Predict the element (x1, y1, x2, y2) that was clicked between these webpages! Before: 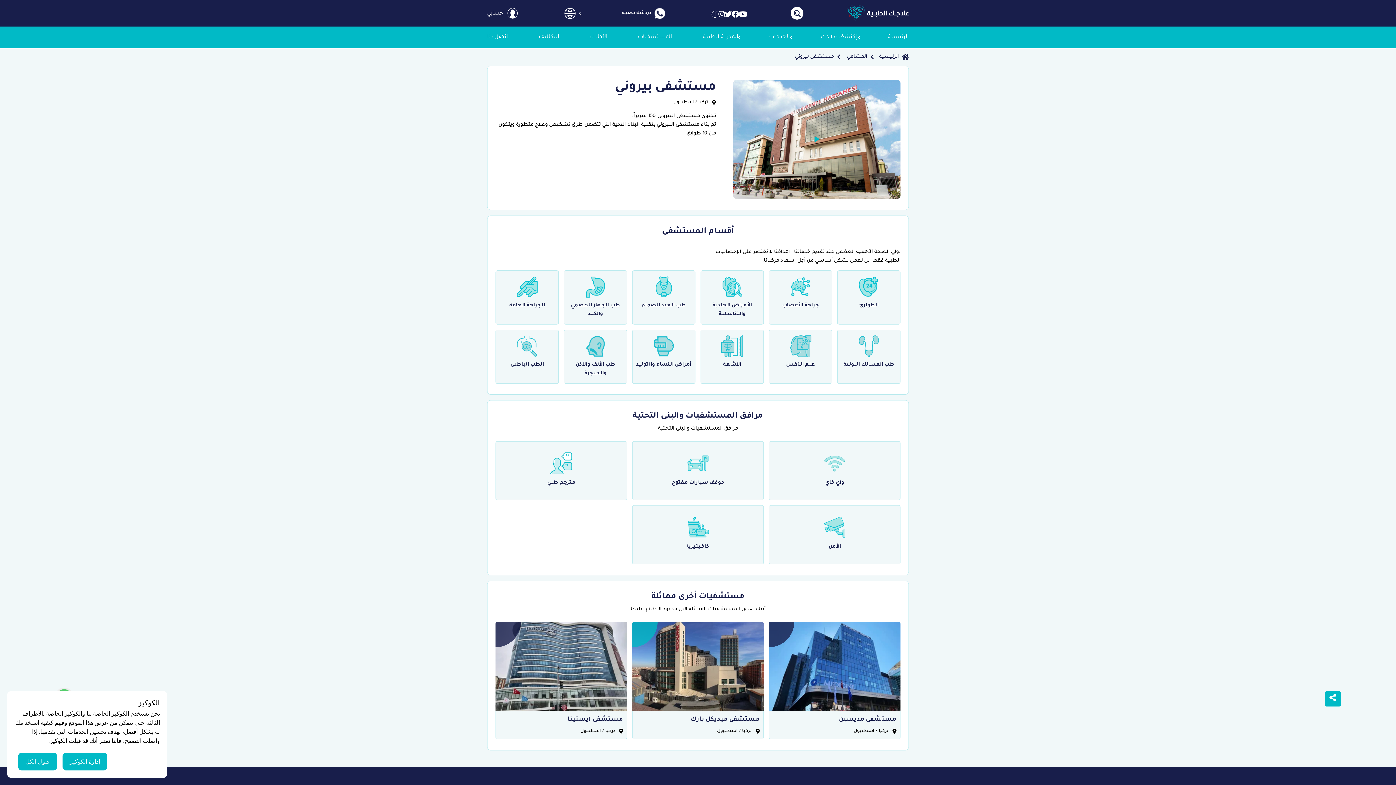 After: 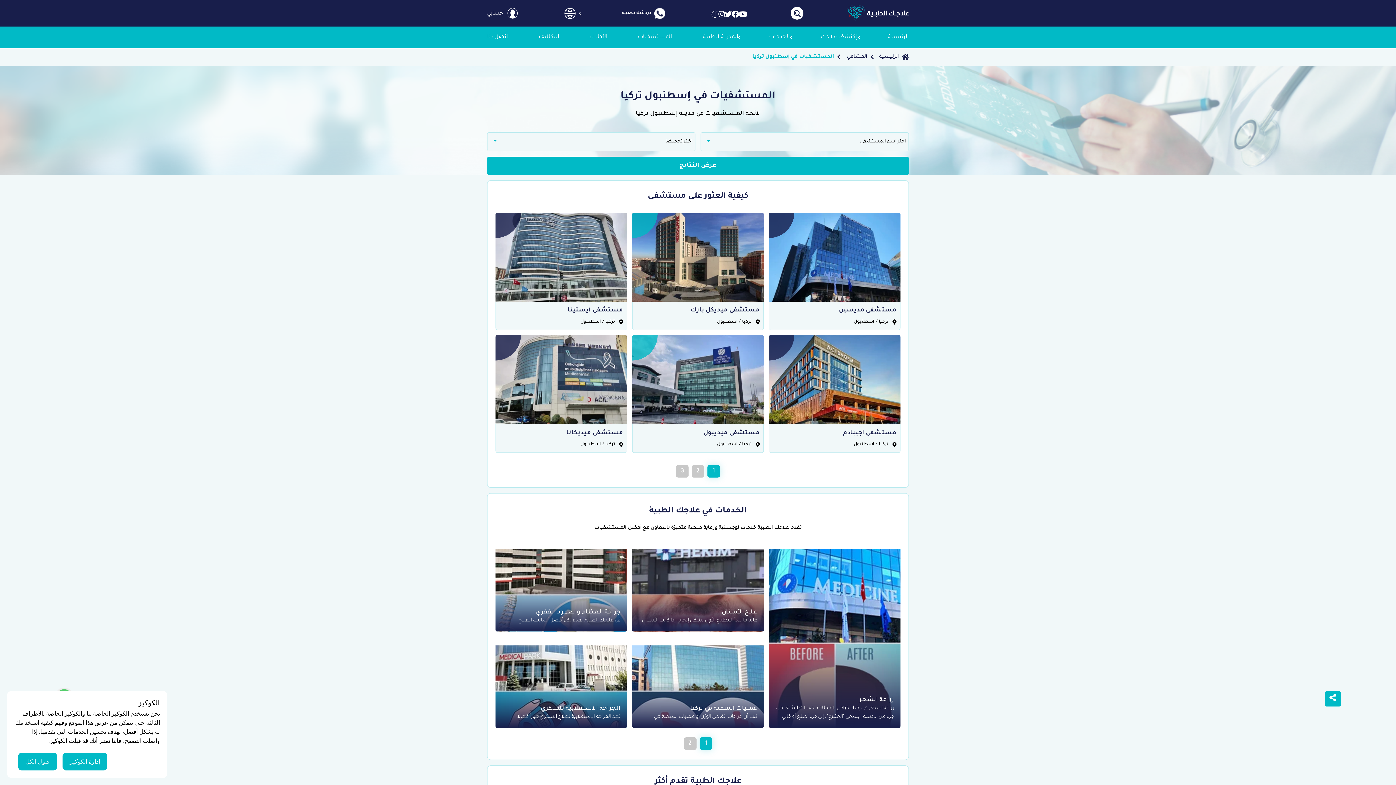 Action: label: اسطنبول bbox: (580, 727, 600, 735)